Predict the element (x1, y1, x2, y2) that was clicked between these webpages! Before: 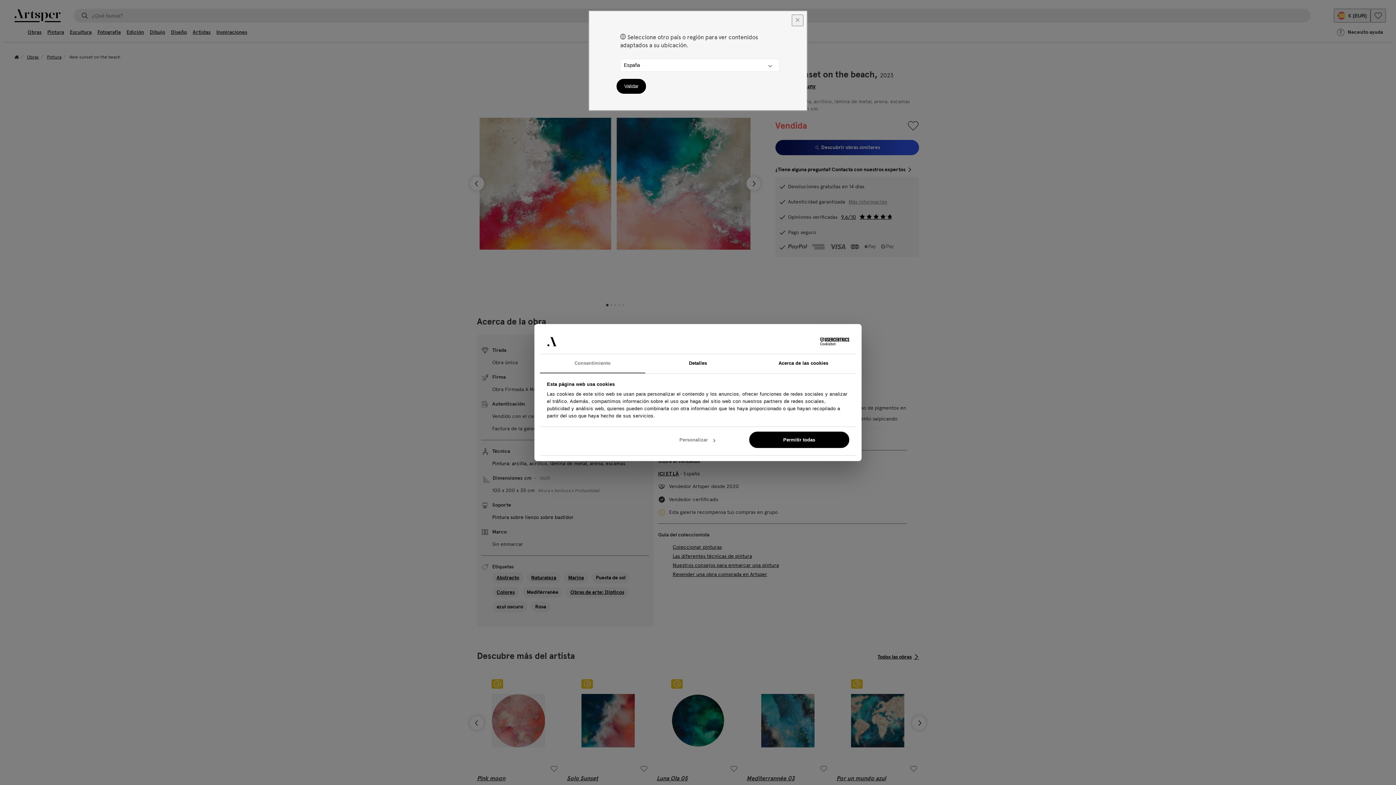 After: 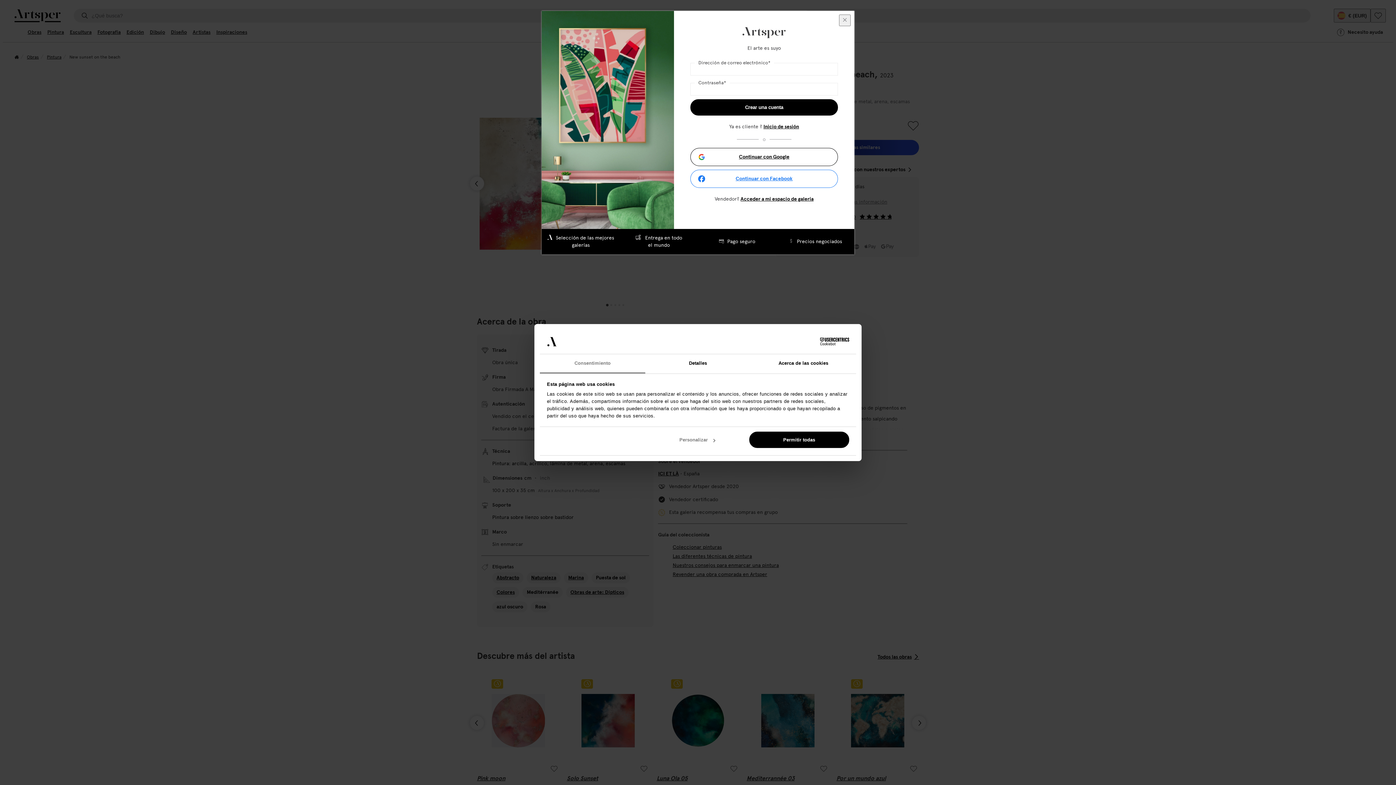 Action: label: Consentimiento bbox: (540, 354, 645, 373)